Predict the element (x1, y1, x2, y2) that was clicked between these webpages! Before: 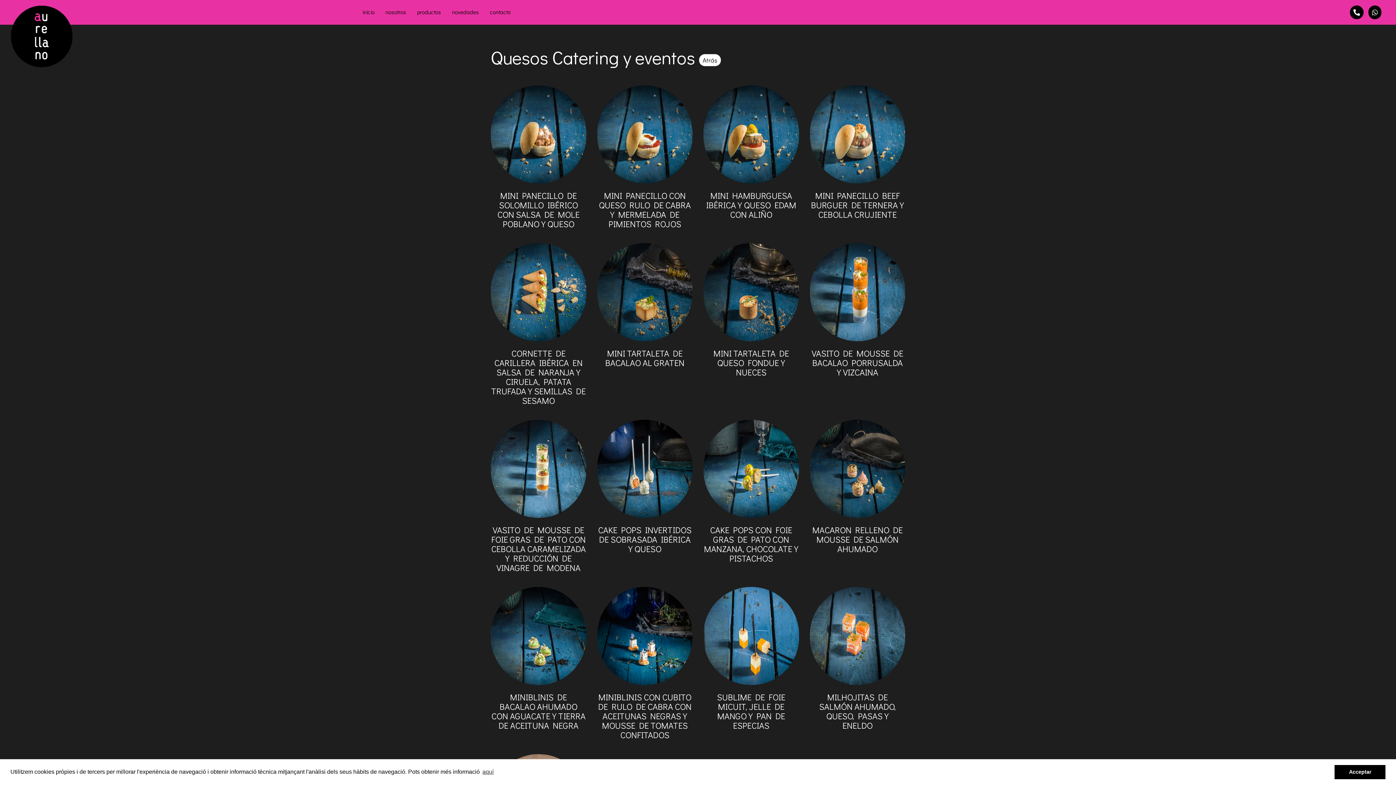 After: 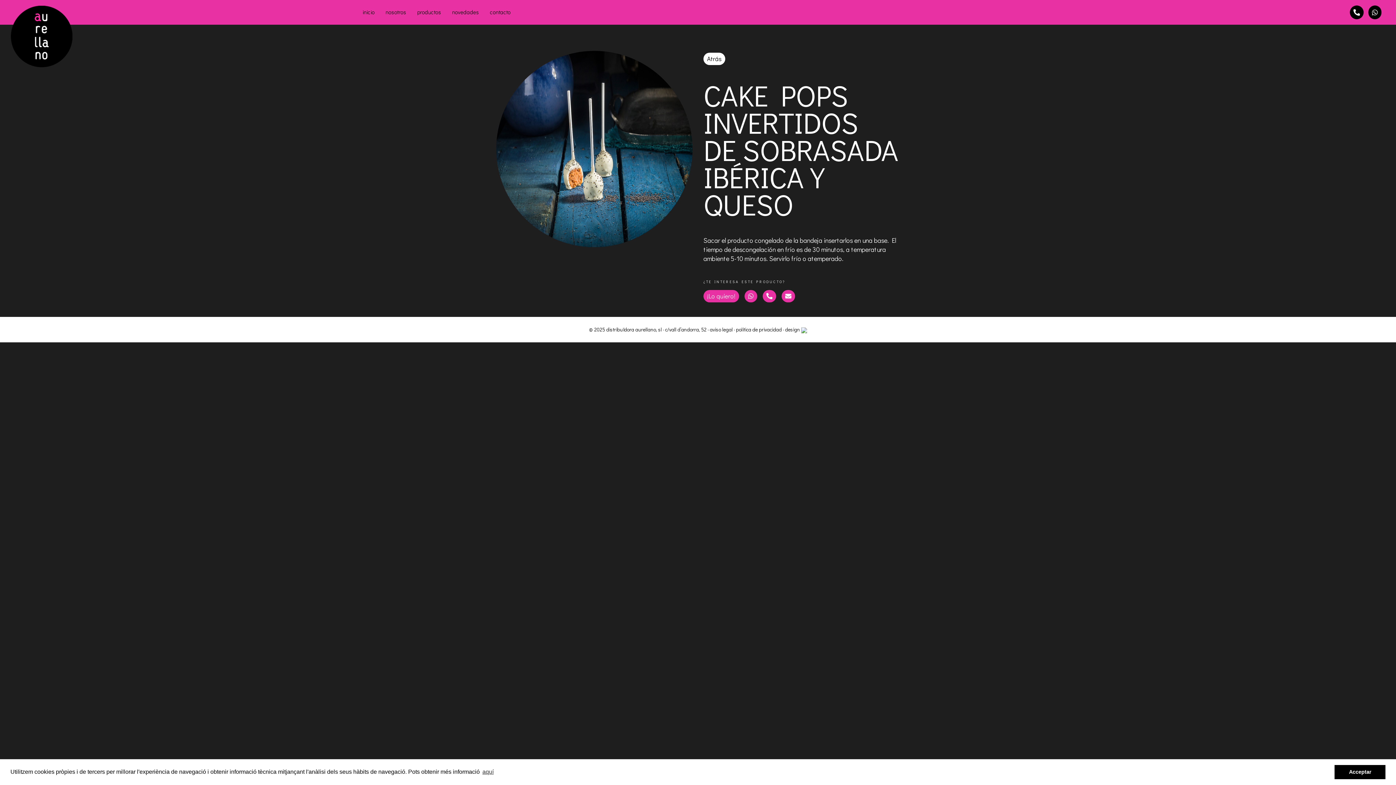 Action: label: CAKE POPS INVERTIDOS DE SOBRASADA IBÉRICA Y QUESO bbox: (597, 525, 692, 561)